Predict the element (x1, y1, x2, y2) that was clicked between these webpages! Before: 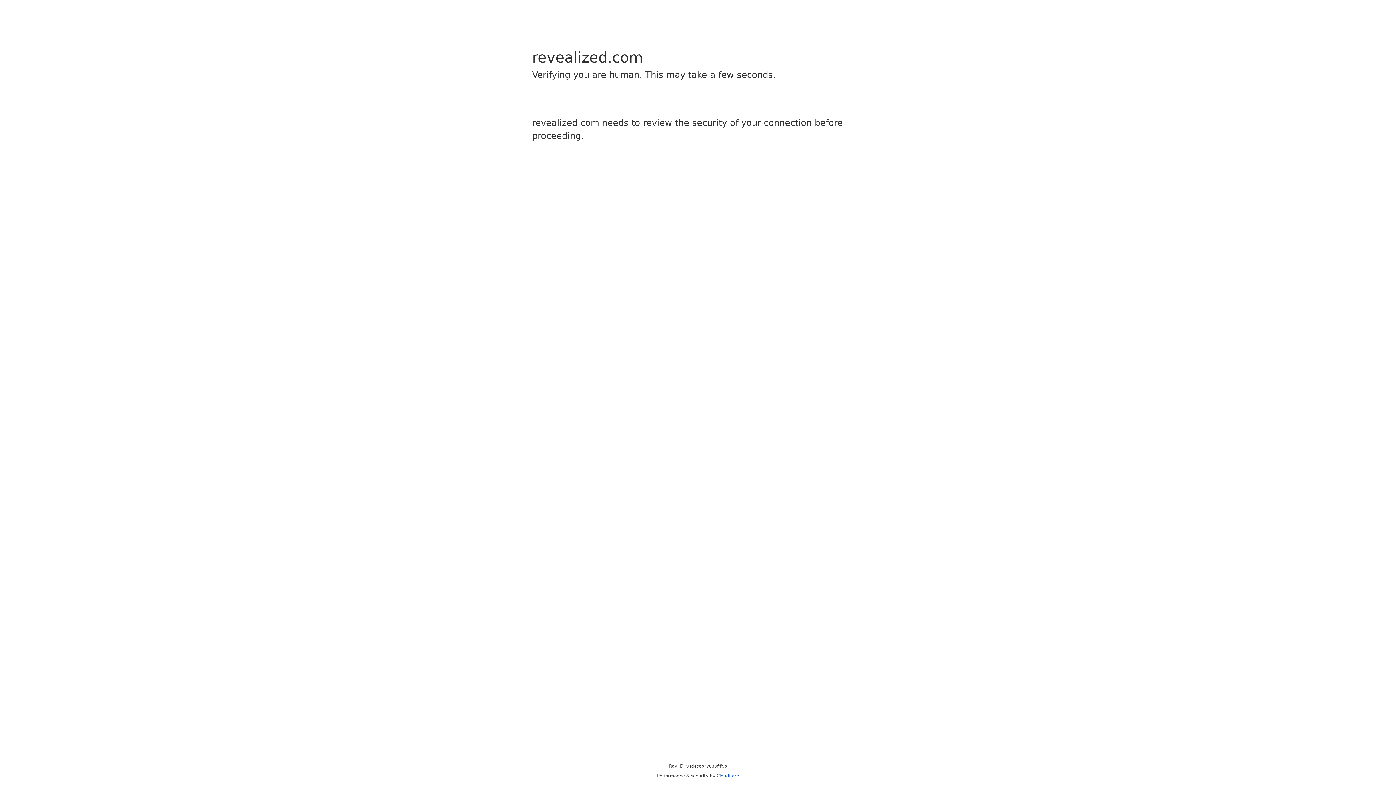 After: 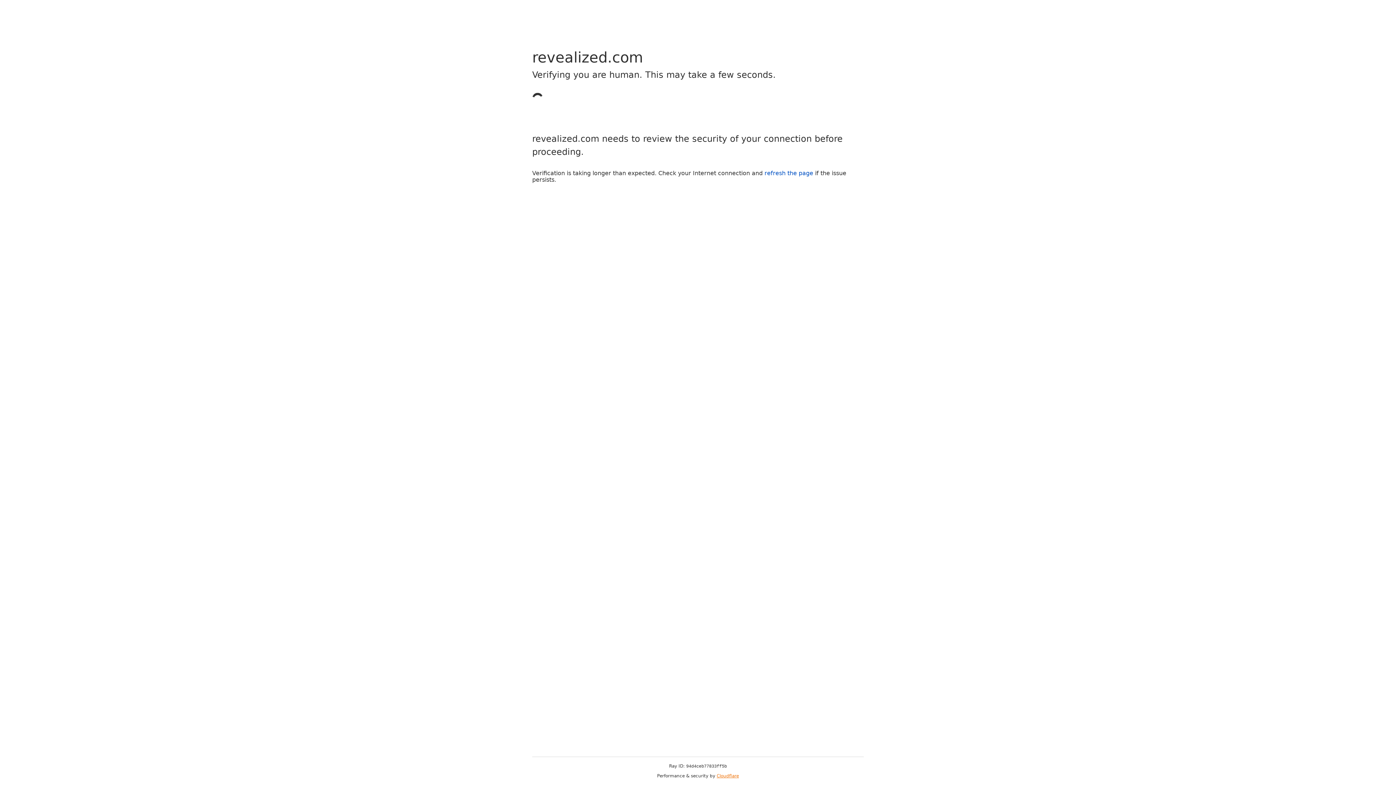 Action: label: Cloudflare bbox: (716, 773, 739, 778)